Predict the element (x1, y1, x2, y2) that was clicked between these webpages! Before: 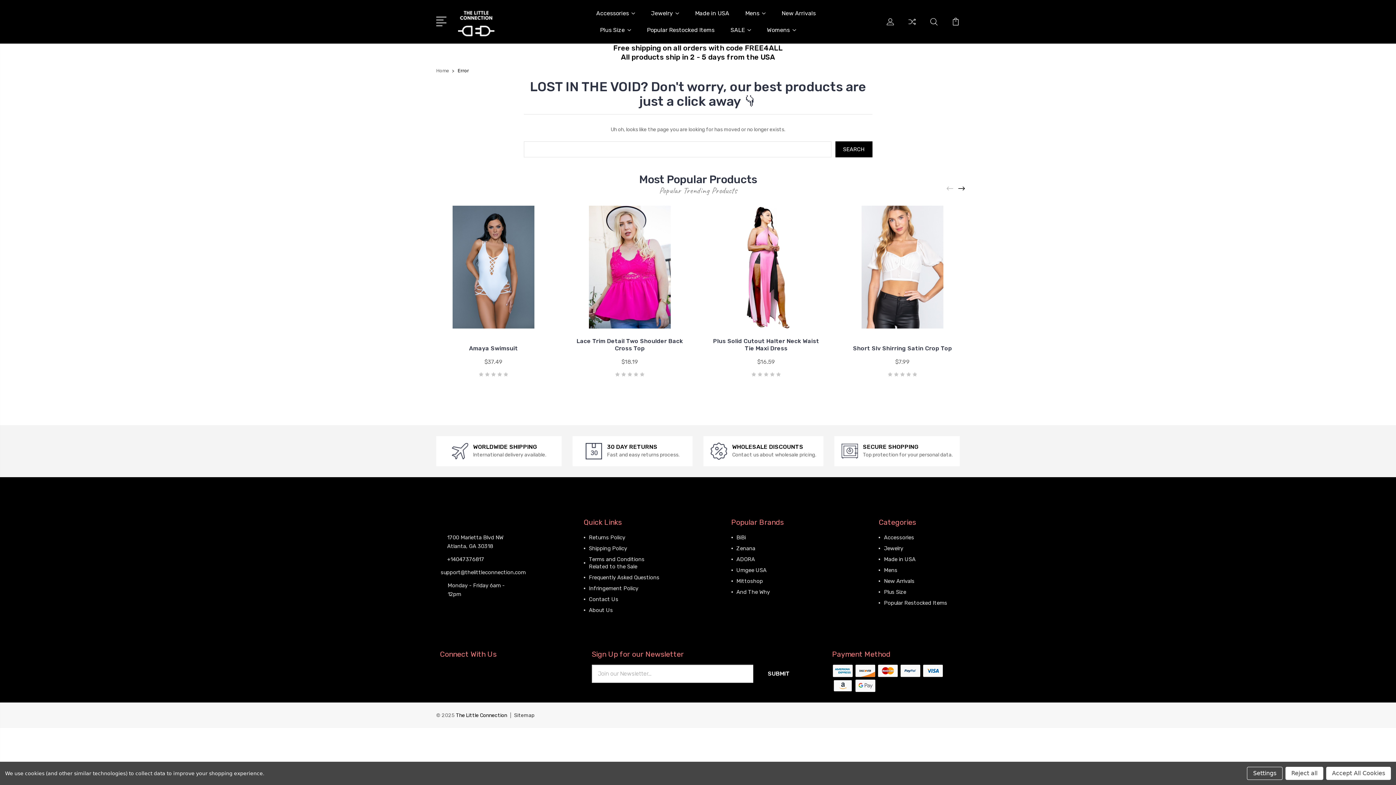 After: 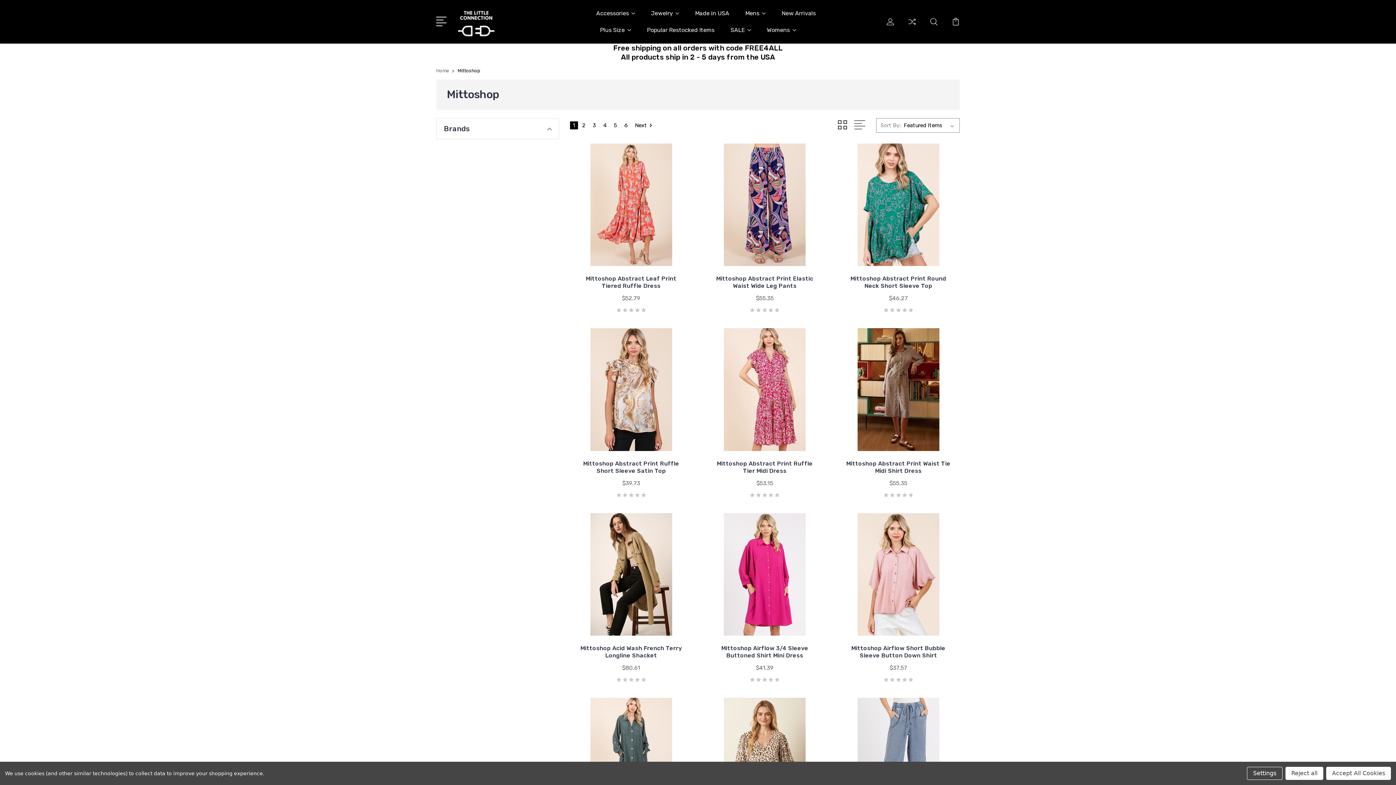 Action: bbox: (736, 578, 763, 584) label: Mittoshop